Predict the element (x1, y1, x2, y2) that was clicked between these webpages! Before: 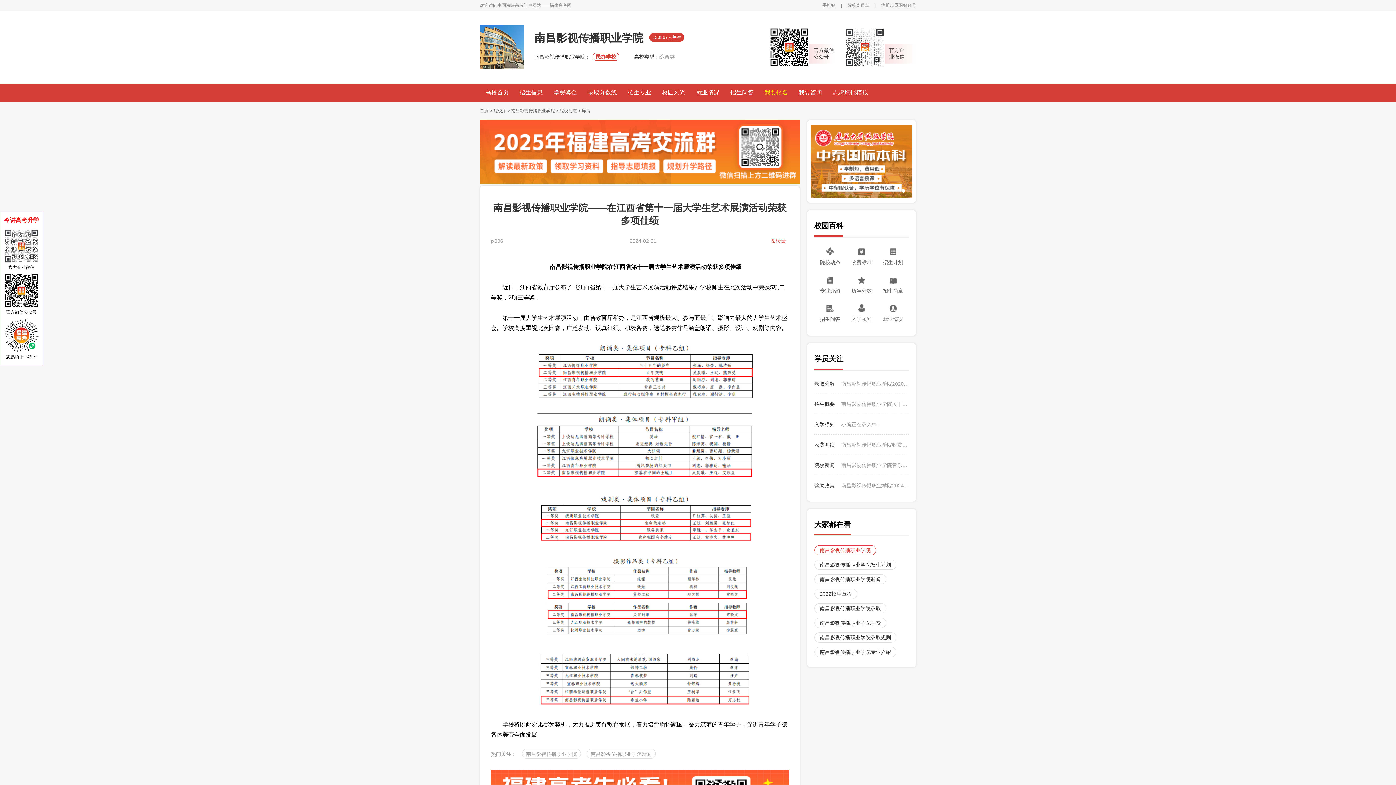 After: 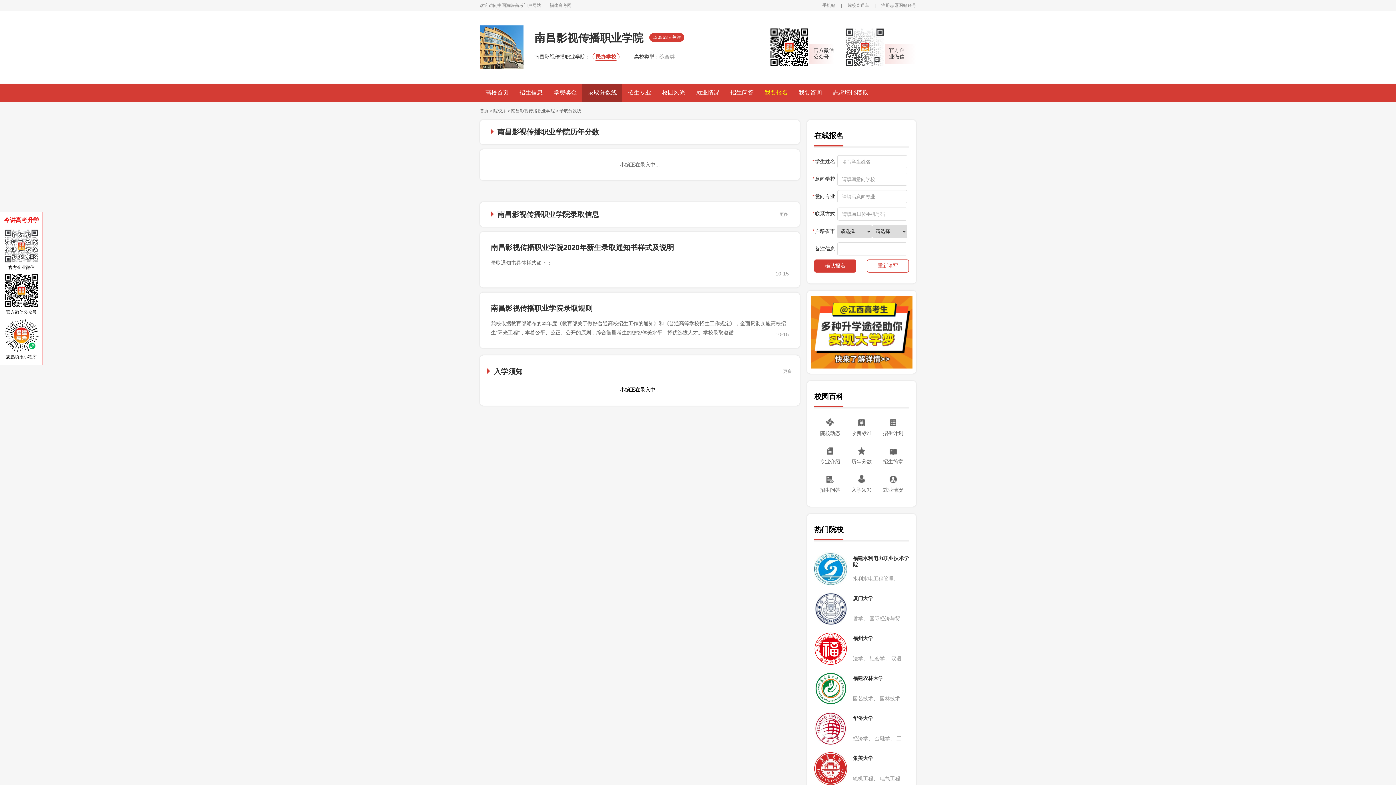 Action: bbox: (582, 83, 622, 101) label: 录取分数线